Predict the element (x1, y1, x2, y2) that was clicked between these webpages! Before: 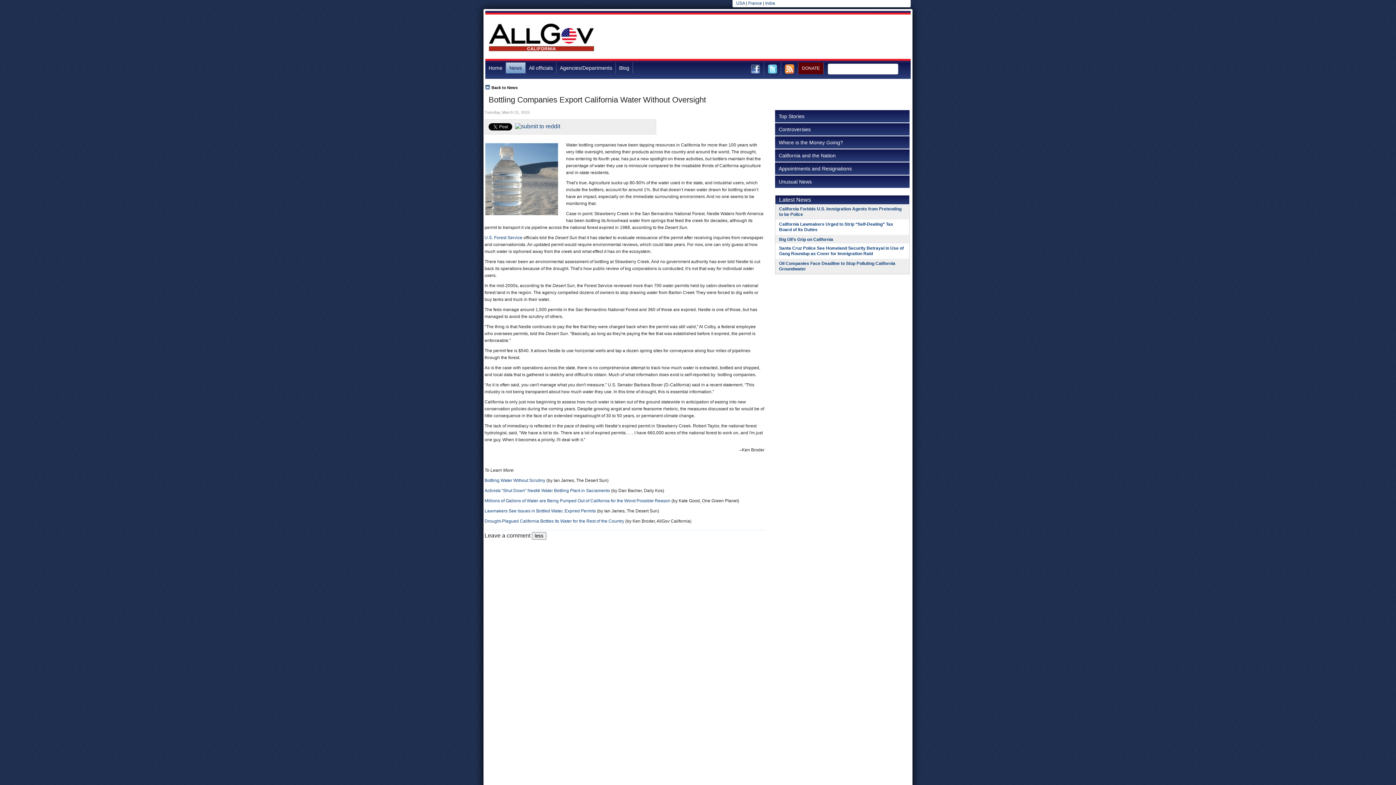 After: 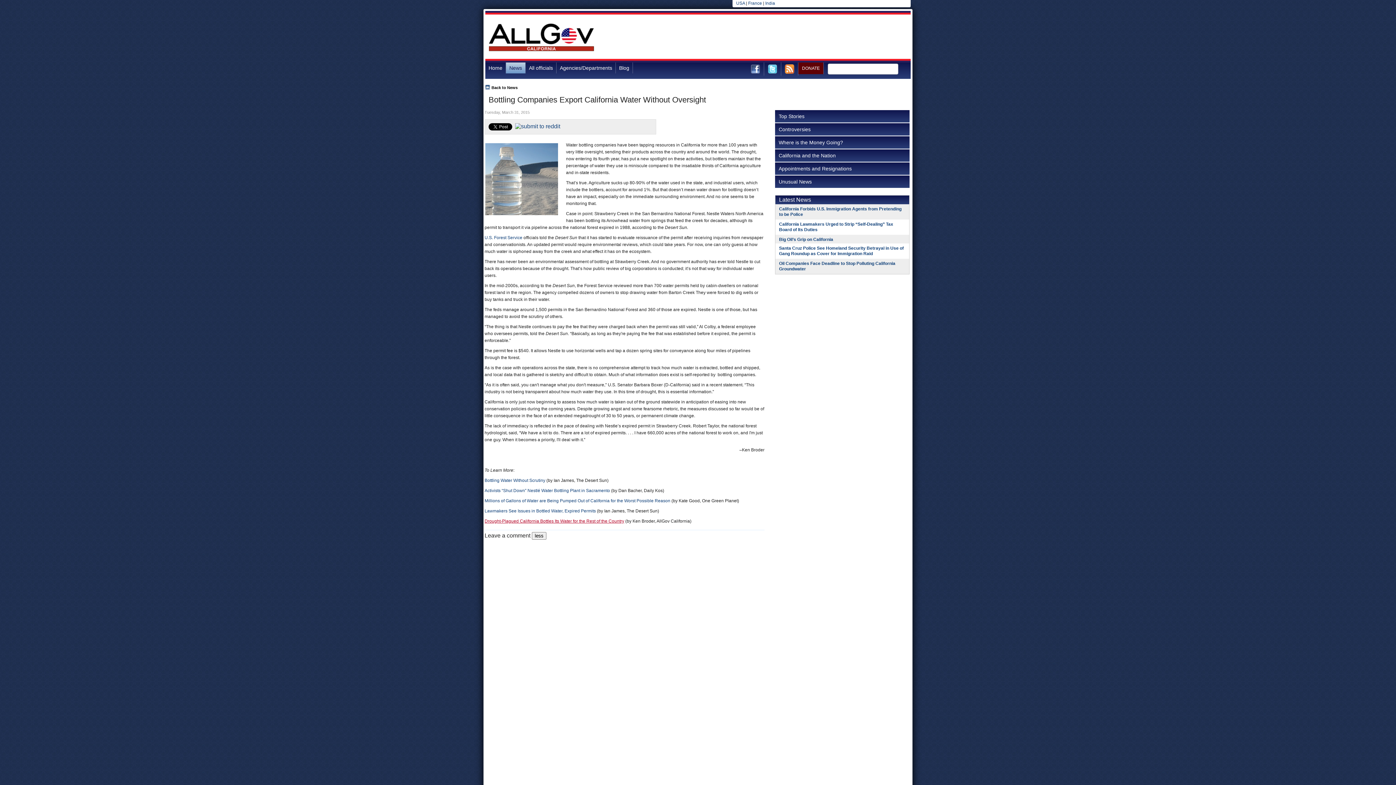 Action: label: Drought-Plagued California Bottles Its Water for the Rest of the Country bbox: (484, 518, 624, 524)